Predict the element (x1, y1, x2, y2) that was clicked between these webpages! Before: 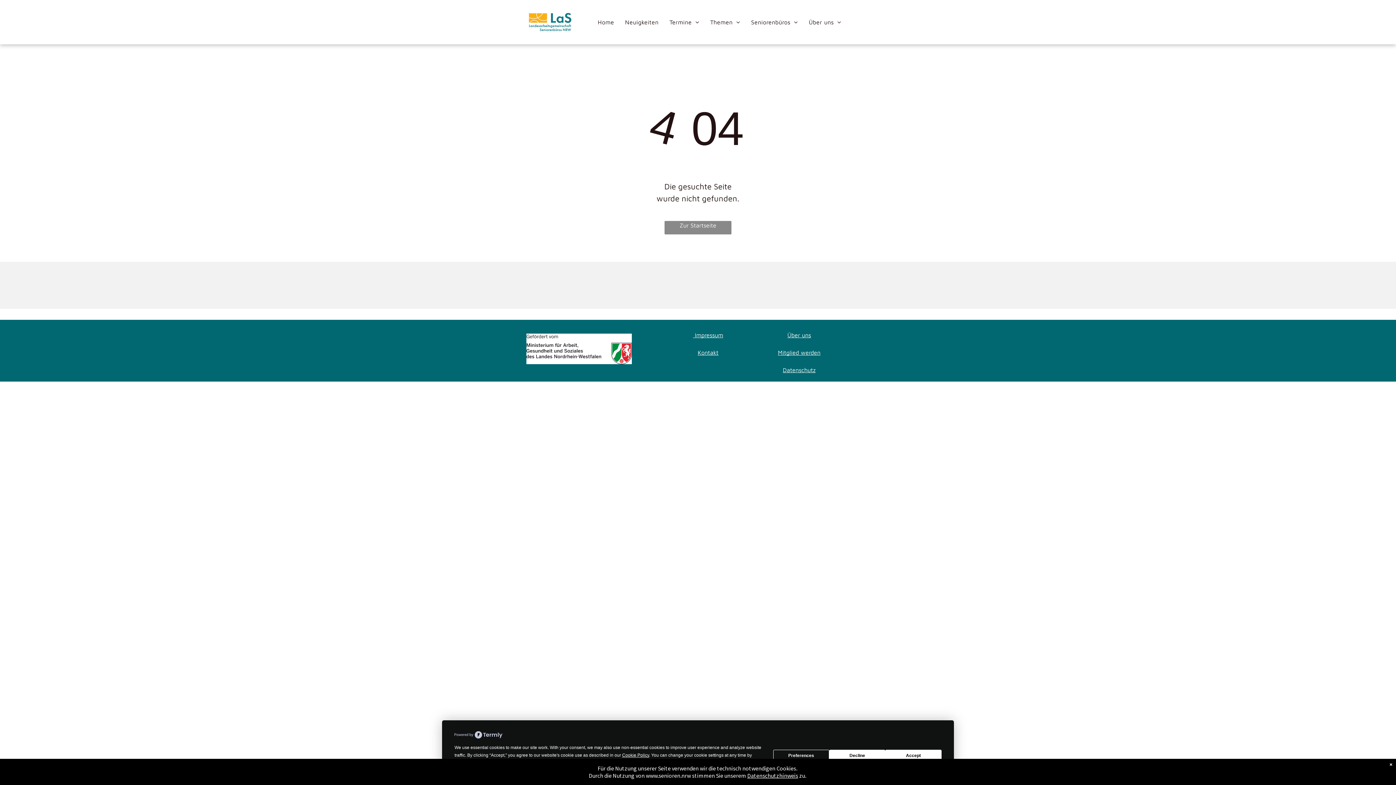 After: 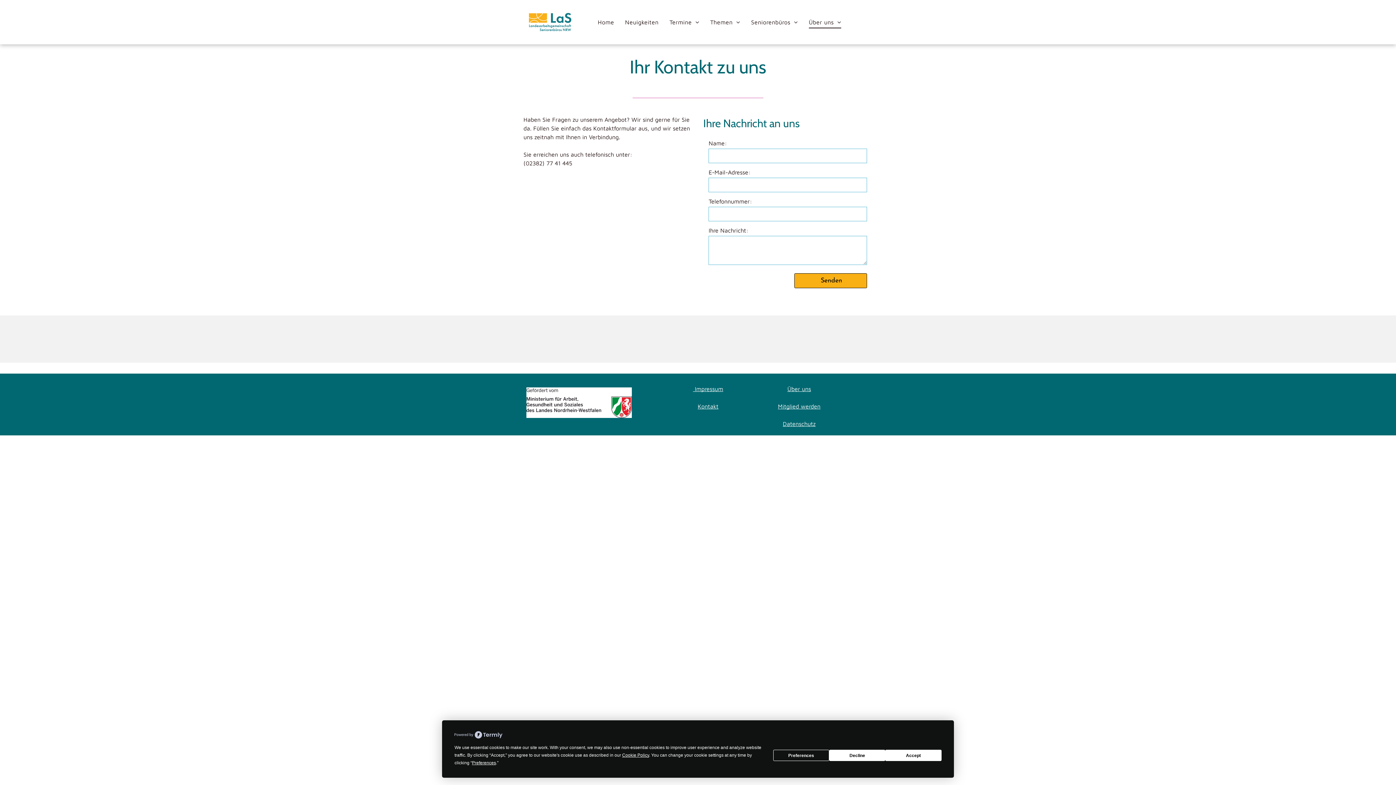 Action: label: Kontakt bbox: (697, 349, 718, 355)